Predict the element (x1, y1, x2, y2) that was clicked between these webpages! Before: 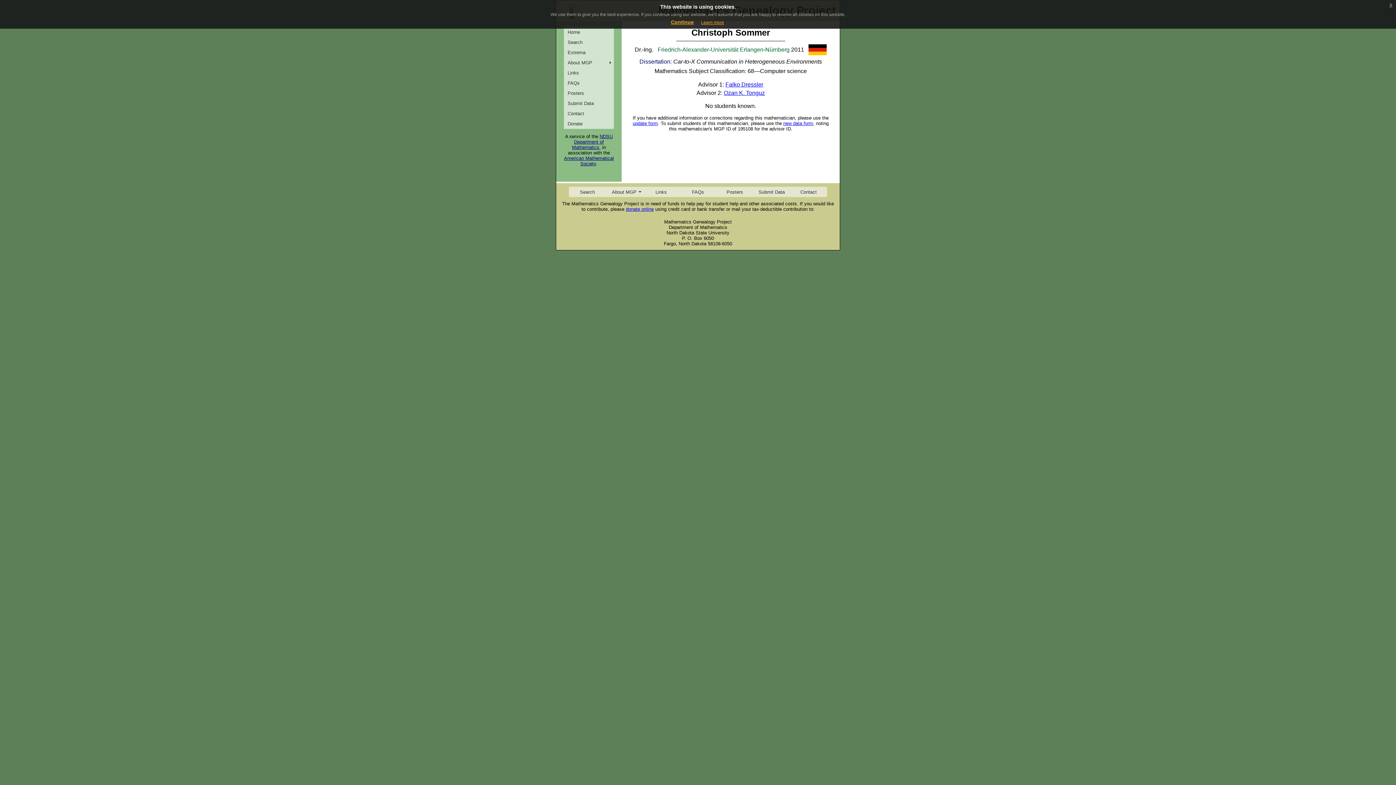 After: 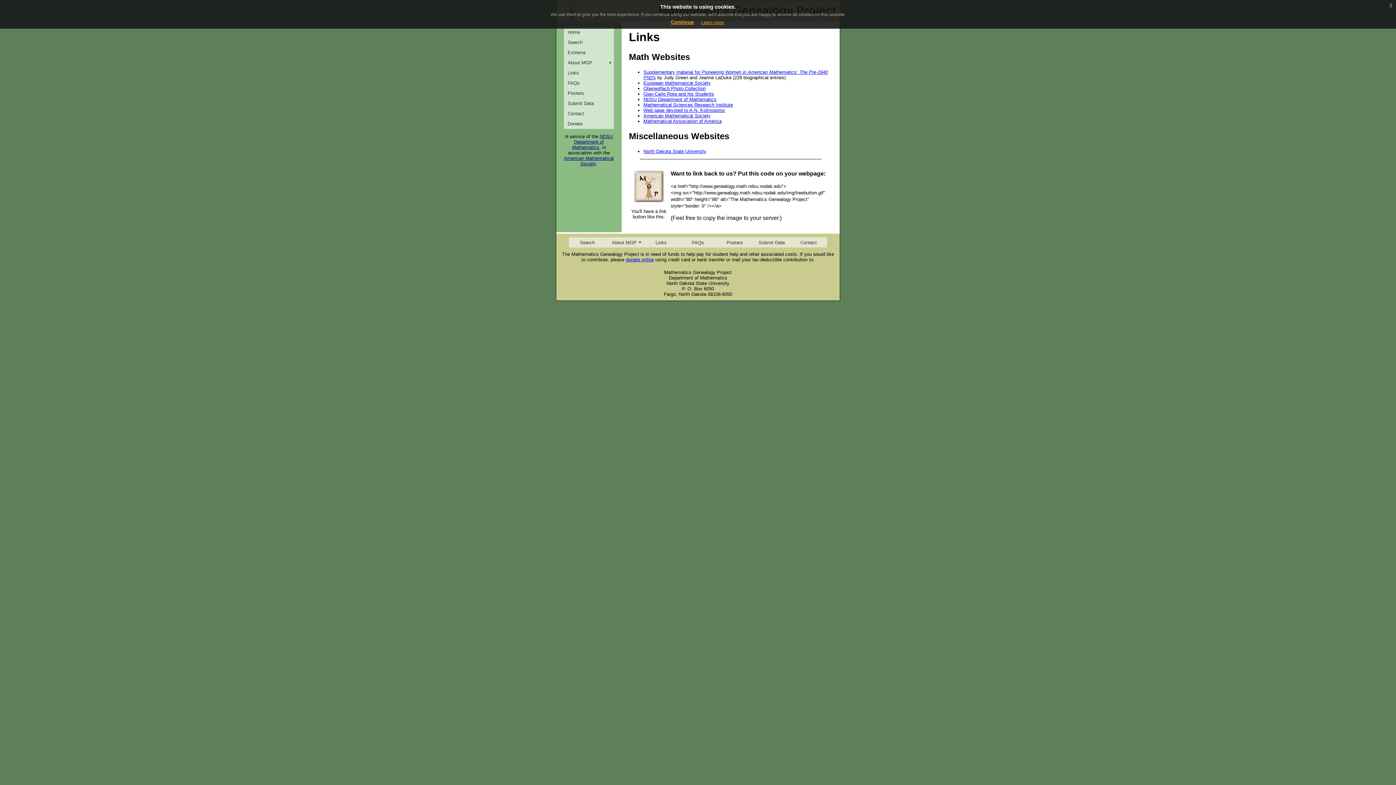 Action: bbox: (642, 186, 679, 197) label: Links